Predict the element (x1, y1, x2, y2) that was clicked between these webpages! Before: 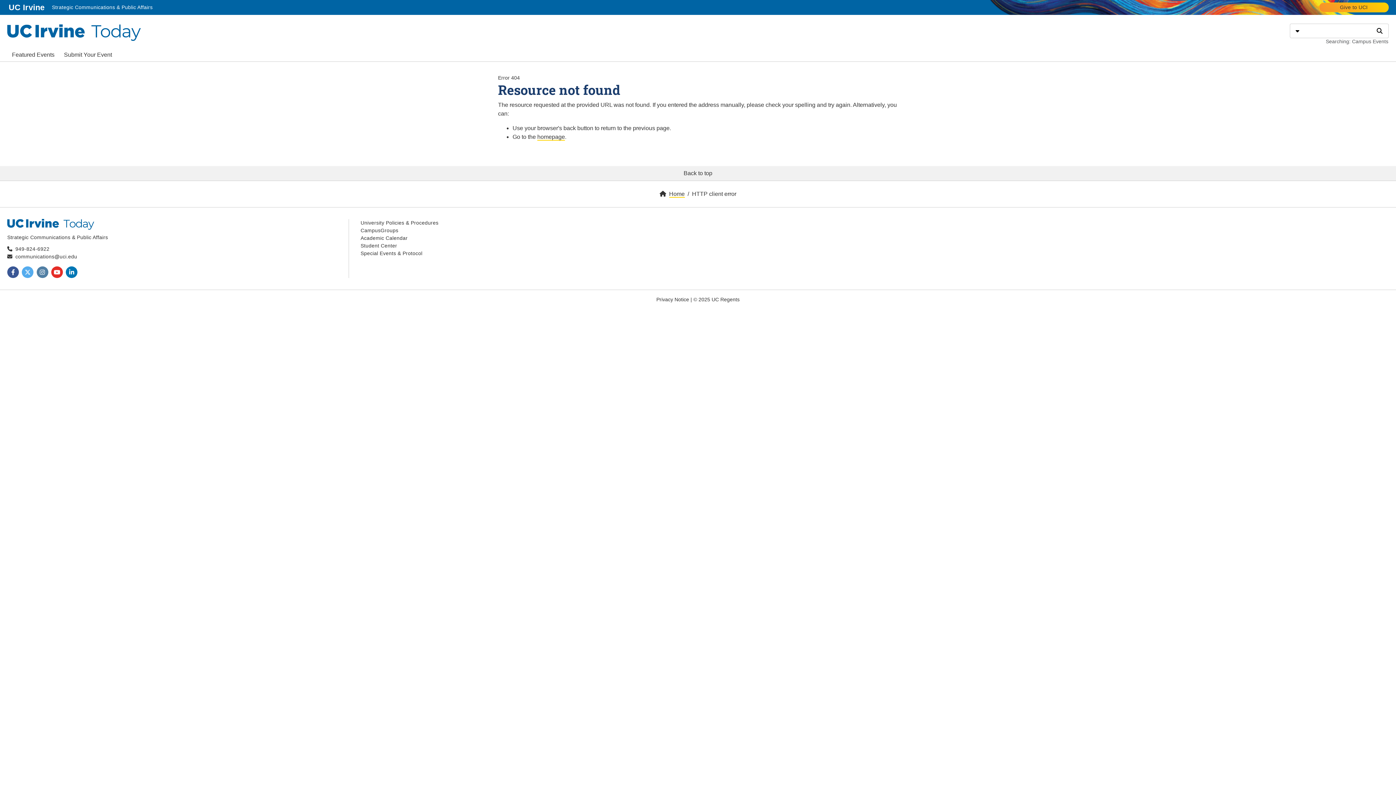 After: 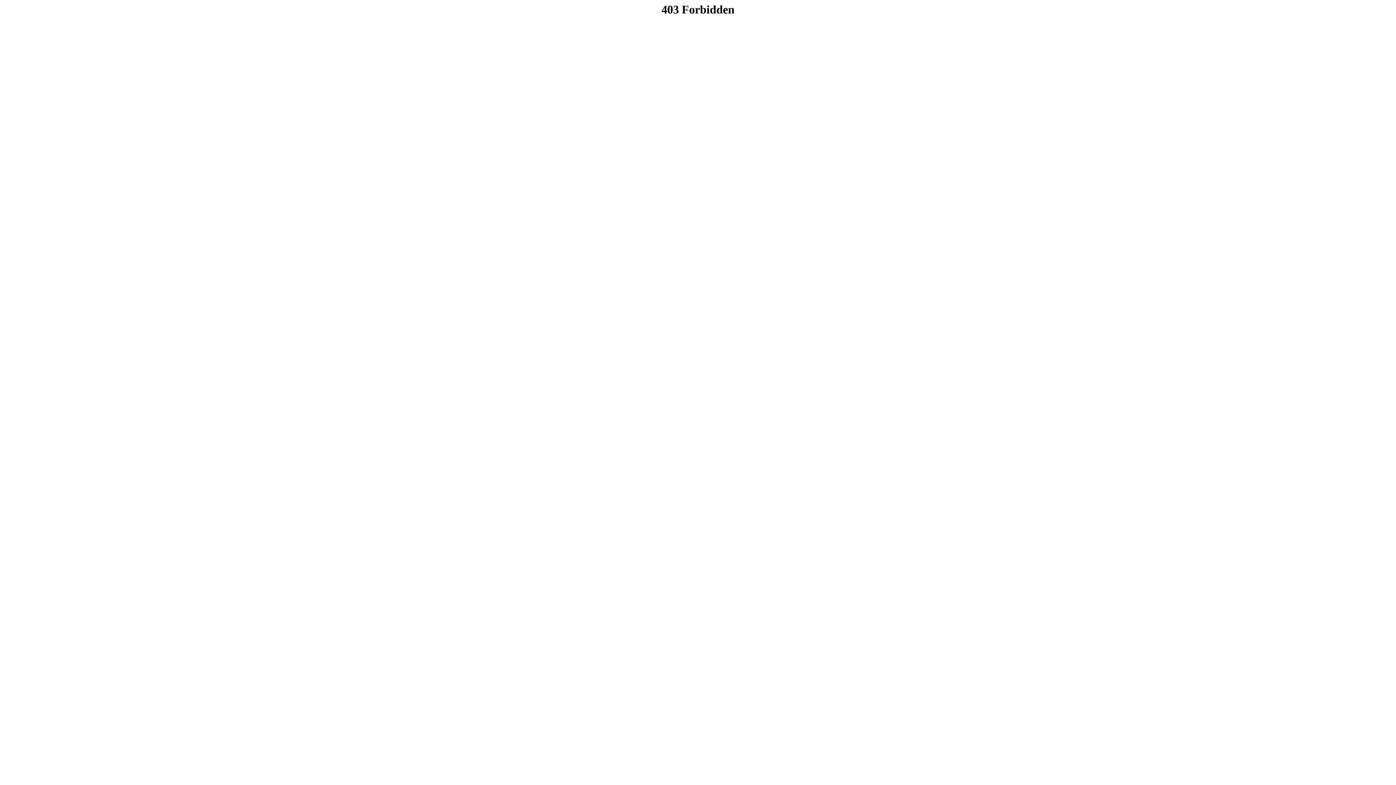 Action: bbox: (693, 296, 739, 302) label: © 2025 UC Regents